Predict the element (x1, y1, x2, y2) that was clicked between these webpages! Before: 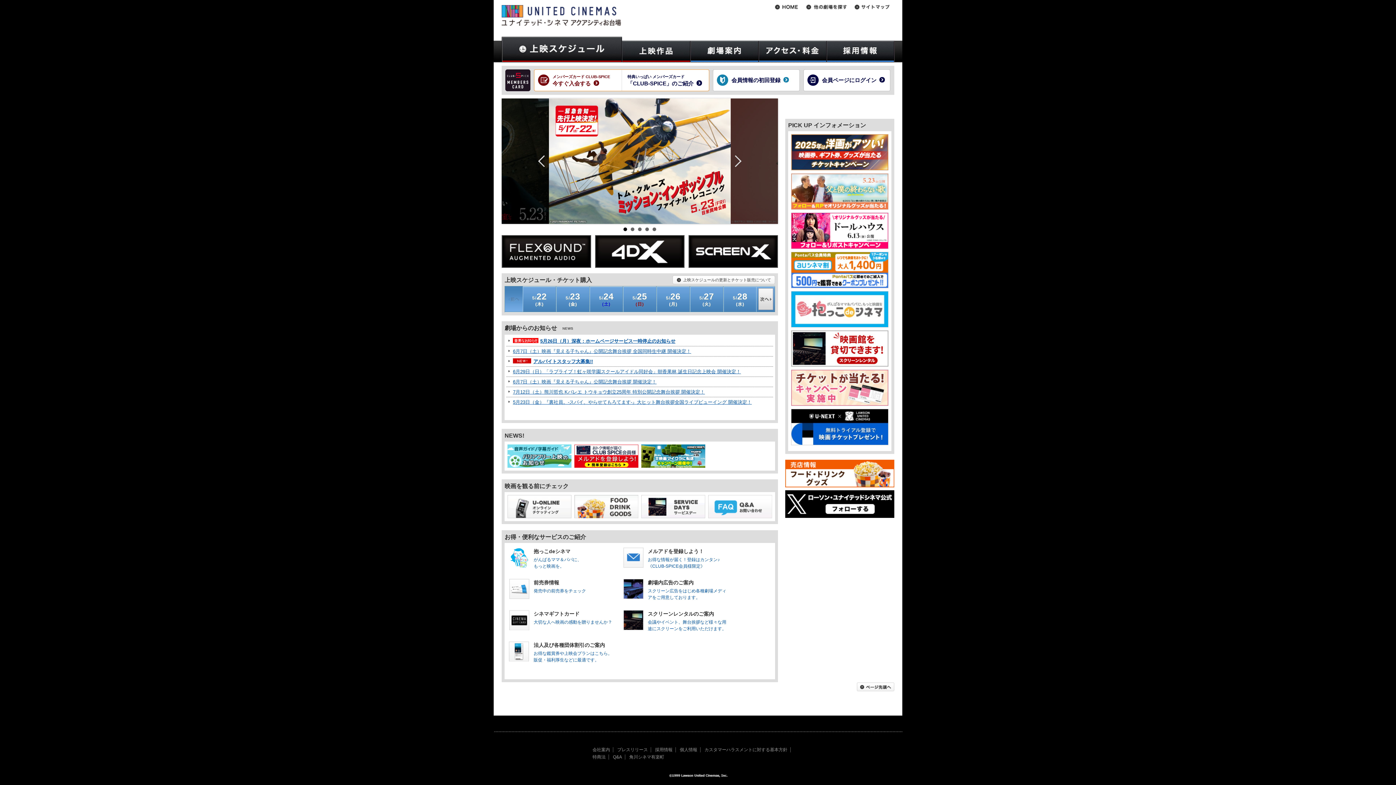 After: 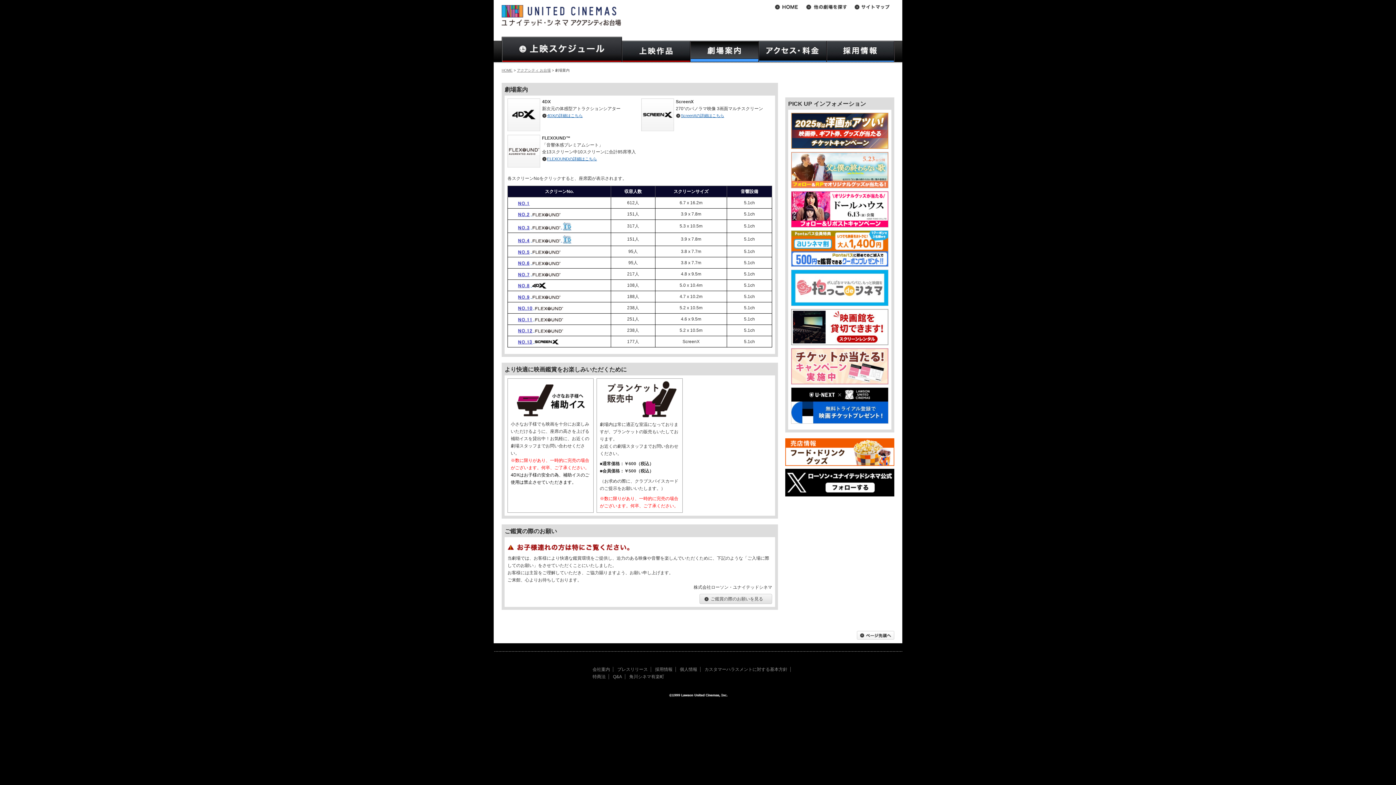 Action: bbox: (690, 40, 758, 62)